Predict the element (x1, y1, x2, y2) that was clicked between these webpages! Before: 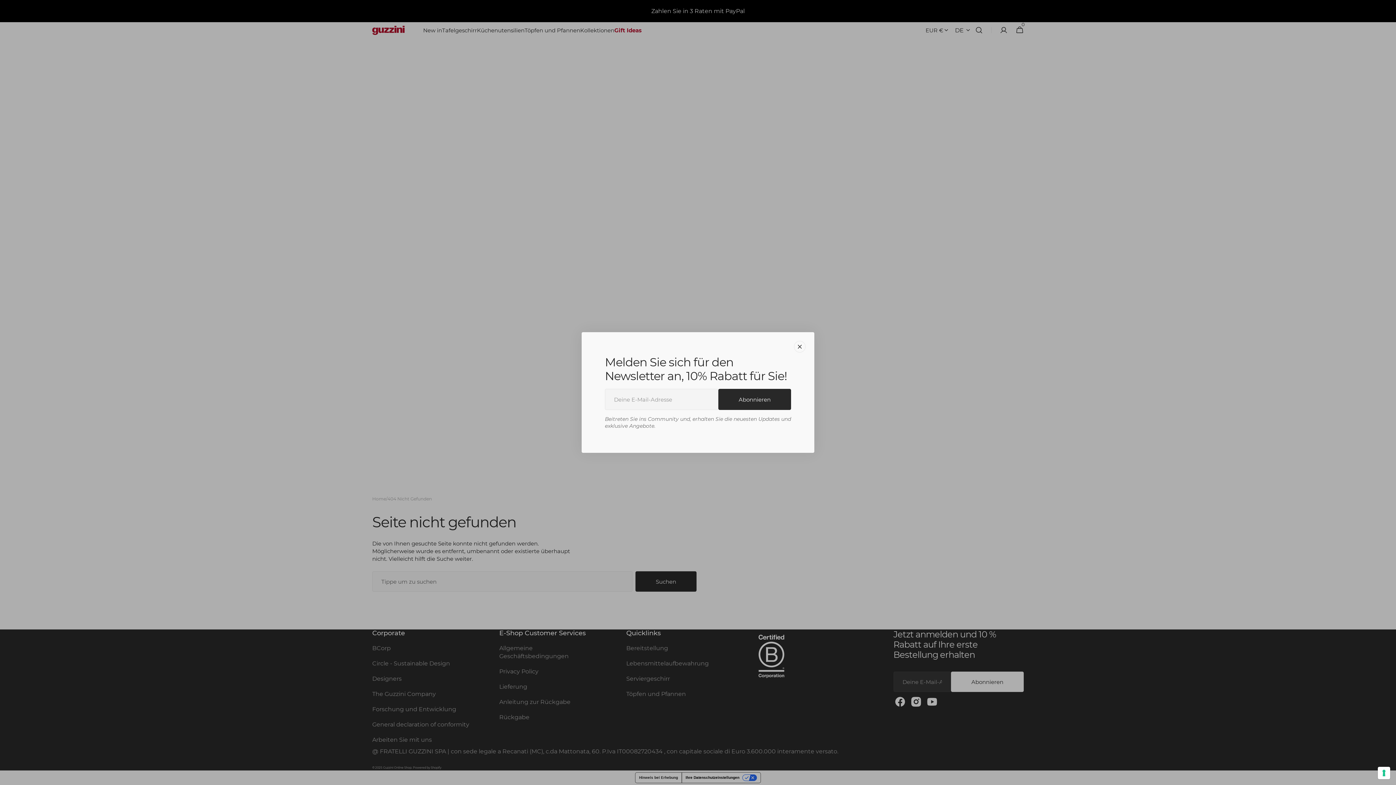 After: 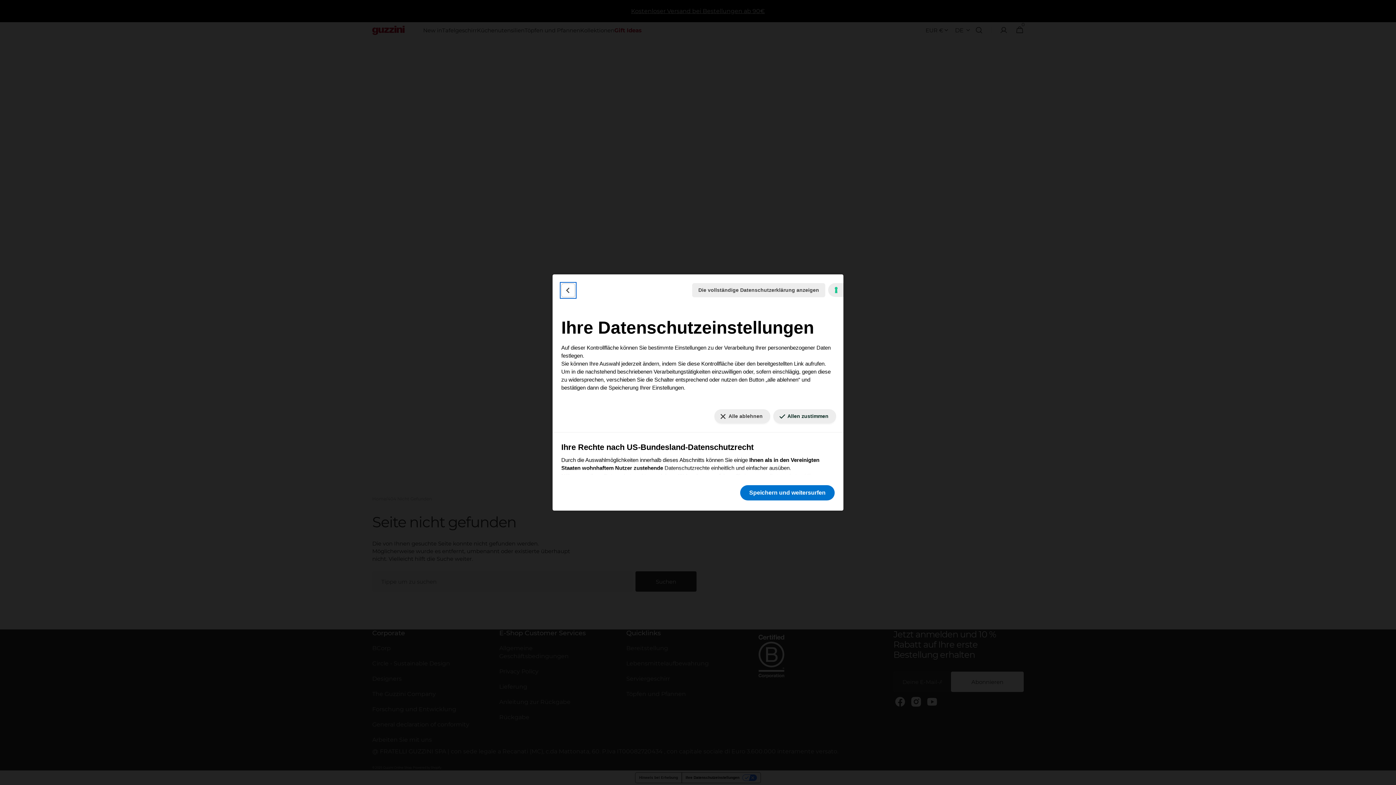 Action: bbox: (1378, 767, 1390, 779) label: Ihre Einstellungen für Einwilligungen für Tracking Technologien